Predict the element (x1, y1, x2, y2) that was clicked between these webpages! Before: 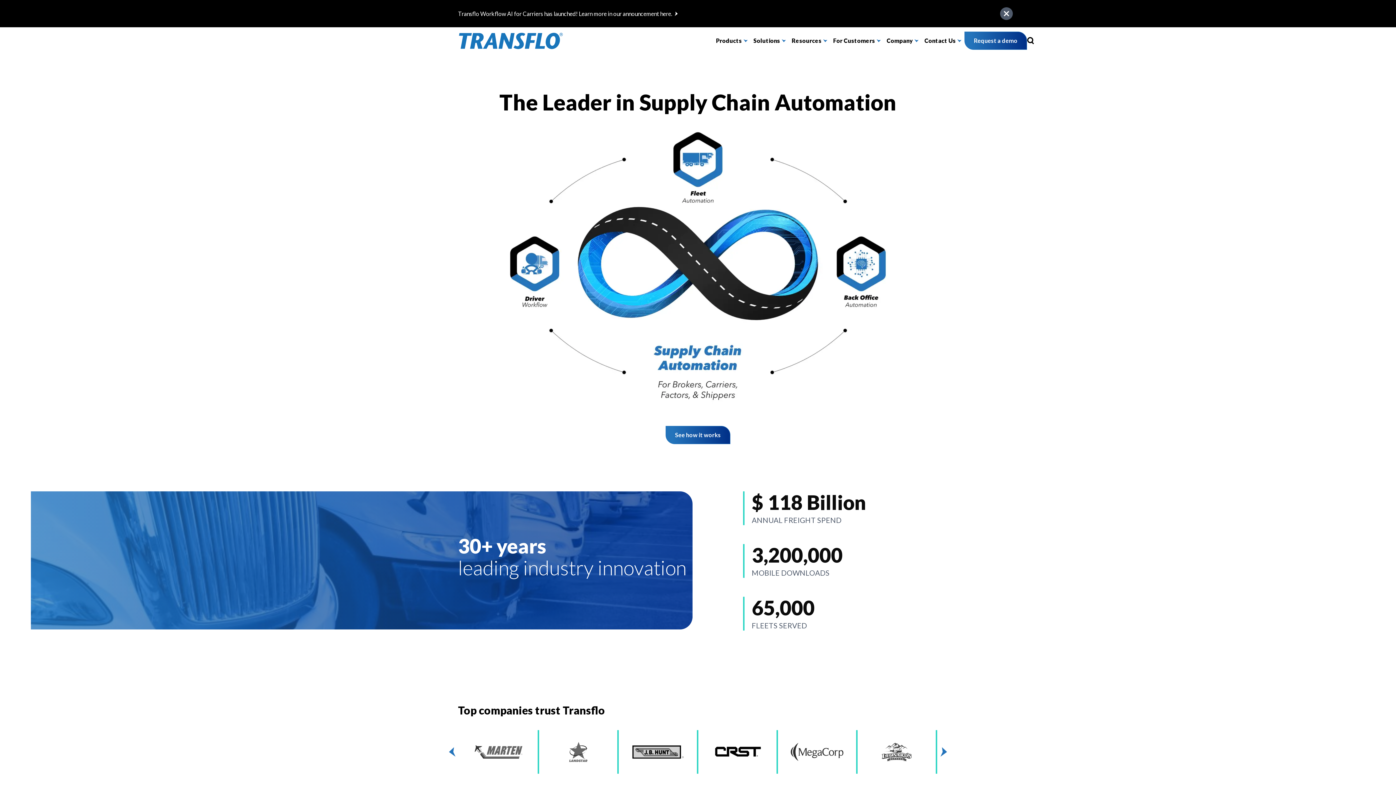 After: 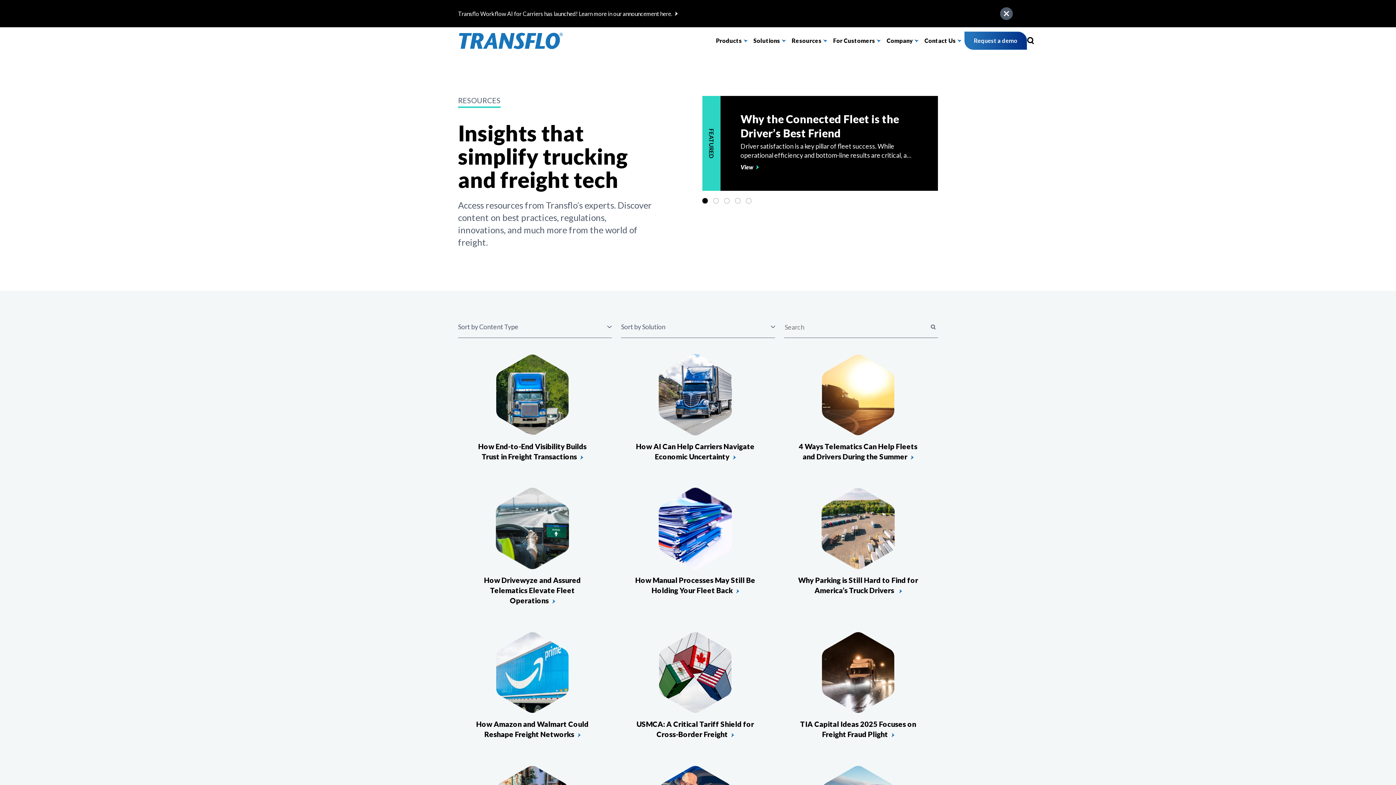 Action: bbox: (788, 27, 830, 54) label: Resources